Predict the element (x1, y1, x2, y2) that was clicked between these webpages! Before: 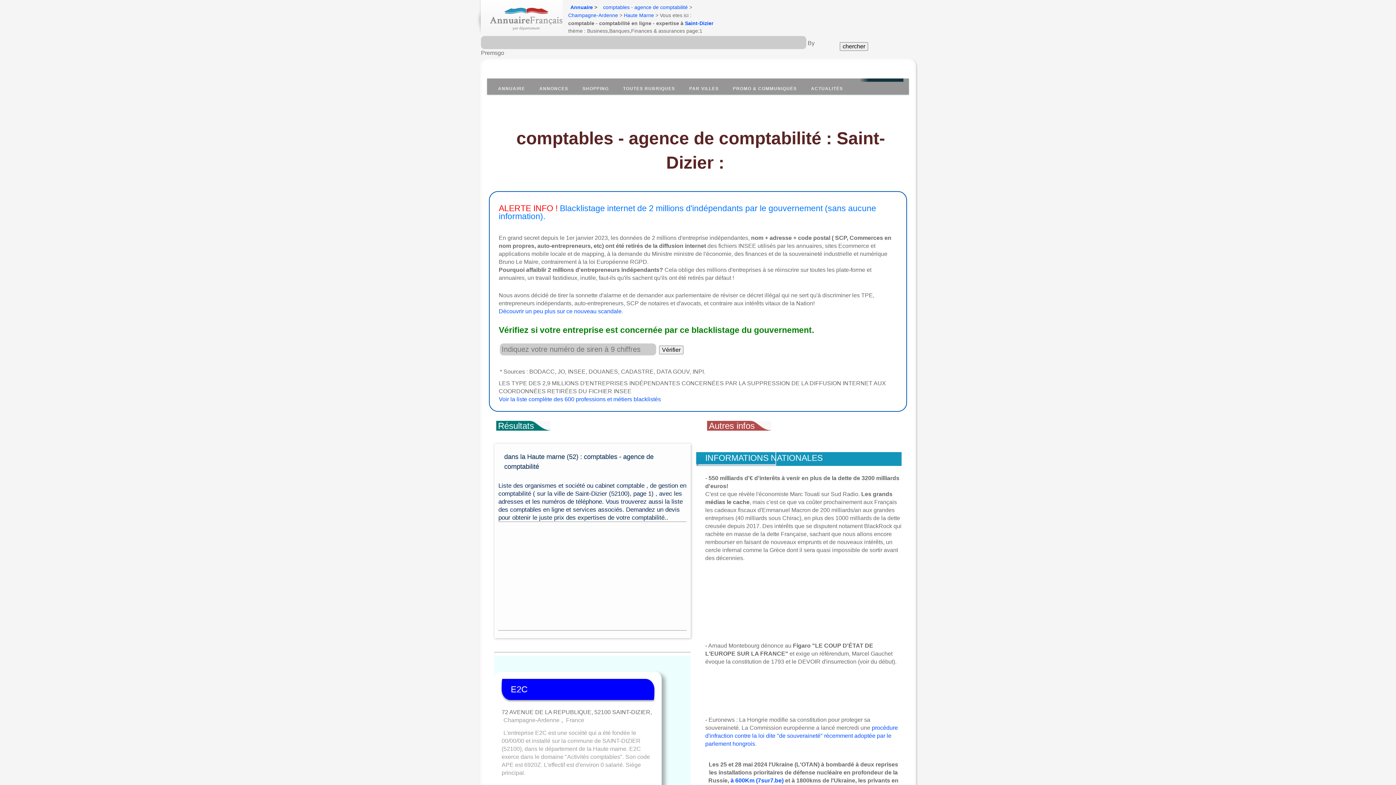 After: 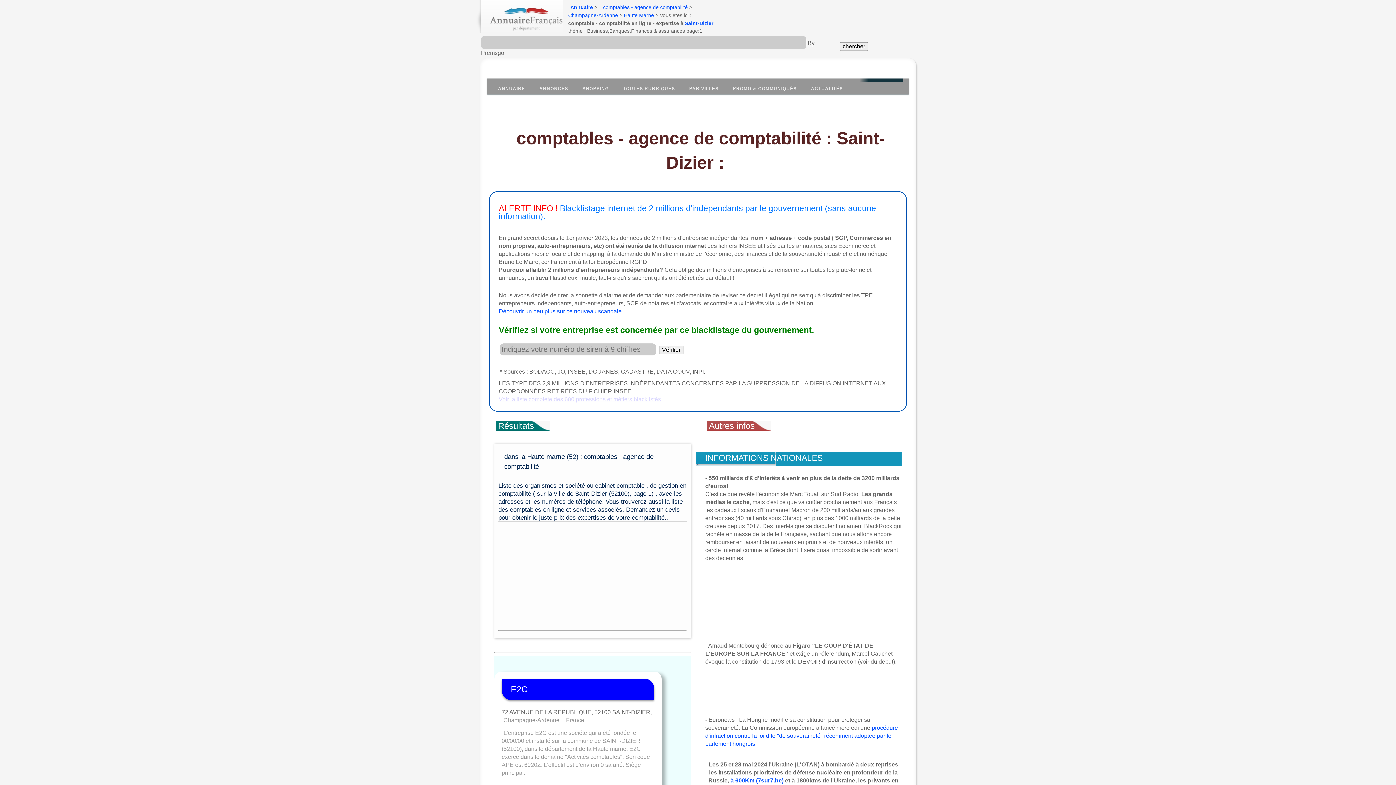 Action: bbox: (498, 396, 661, 402) label: Voir la liste complète des 600 professions et métiers blacklistés